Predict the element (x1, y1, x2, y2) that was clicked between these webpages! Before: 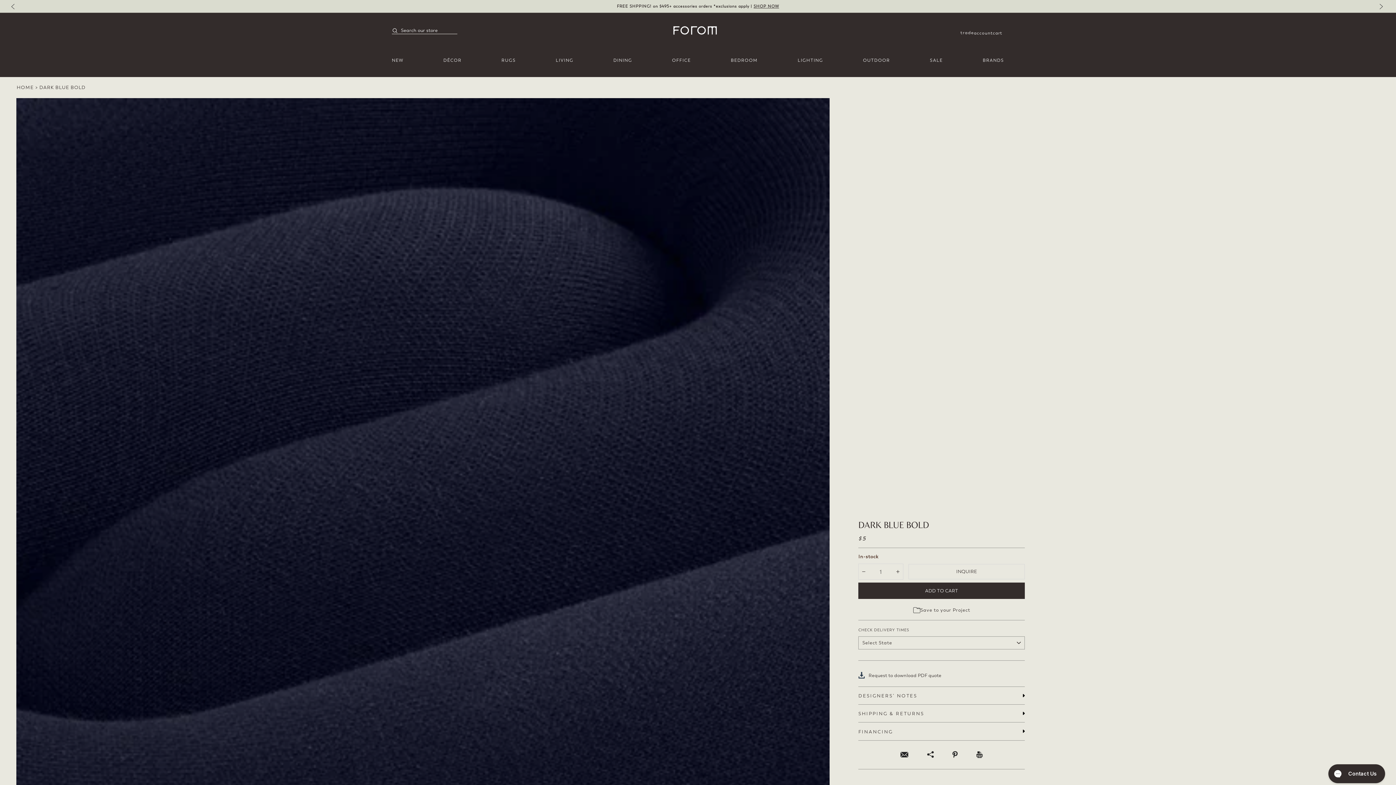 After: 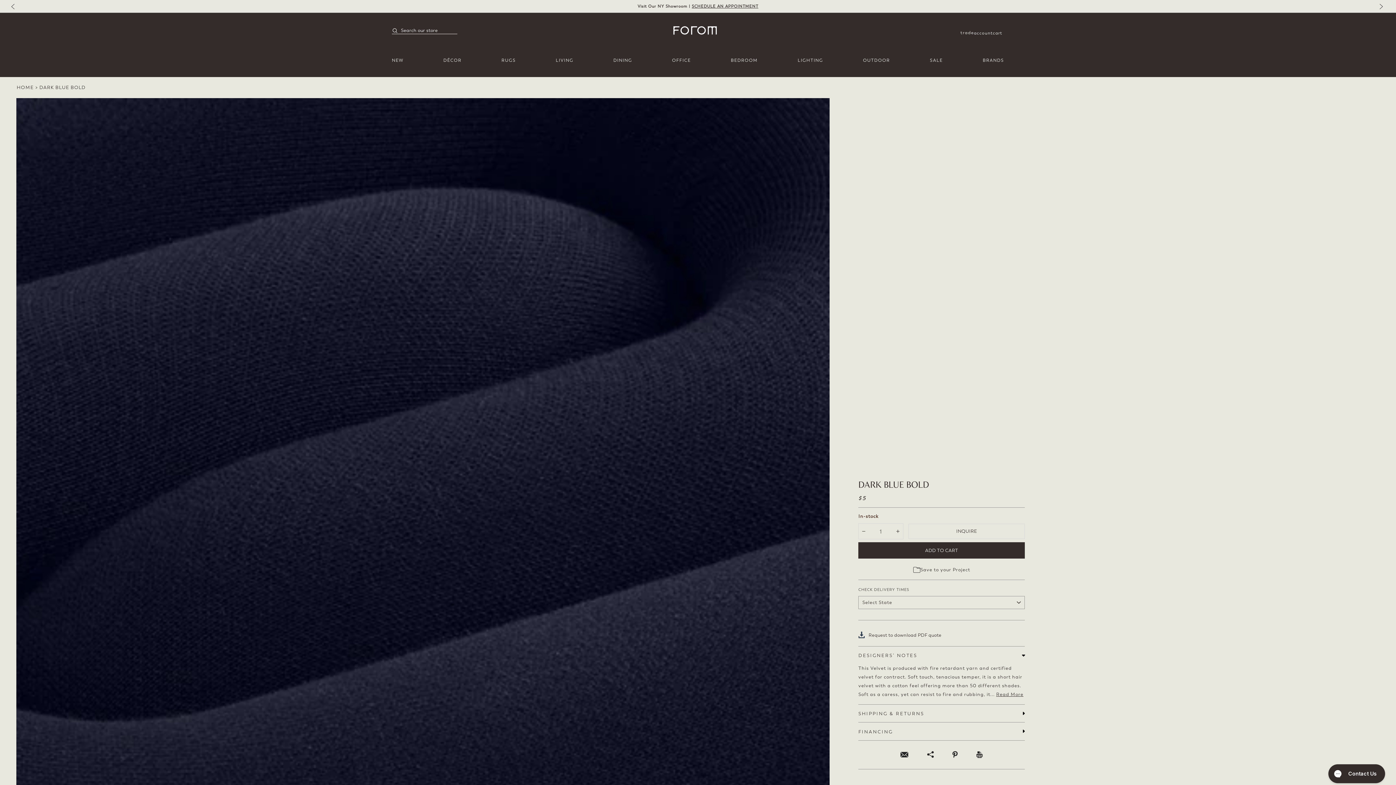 Action: label: DESIGNERS’ NOTES bbox: (858, 687, 1025, 704)